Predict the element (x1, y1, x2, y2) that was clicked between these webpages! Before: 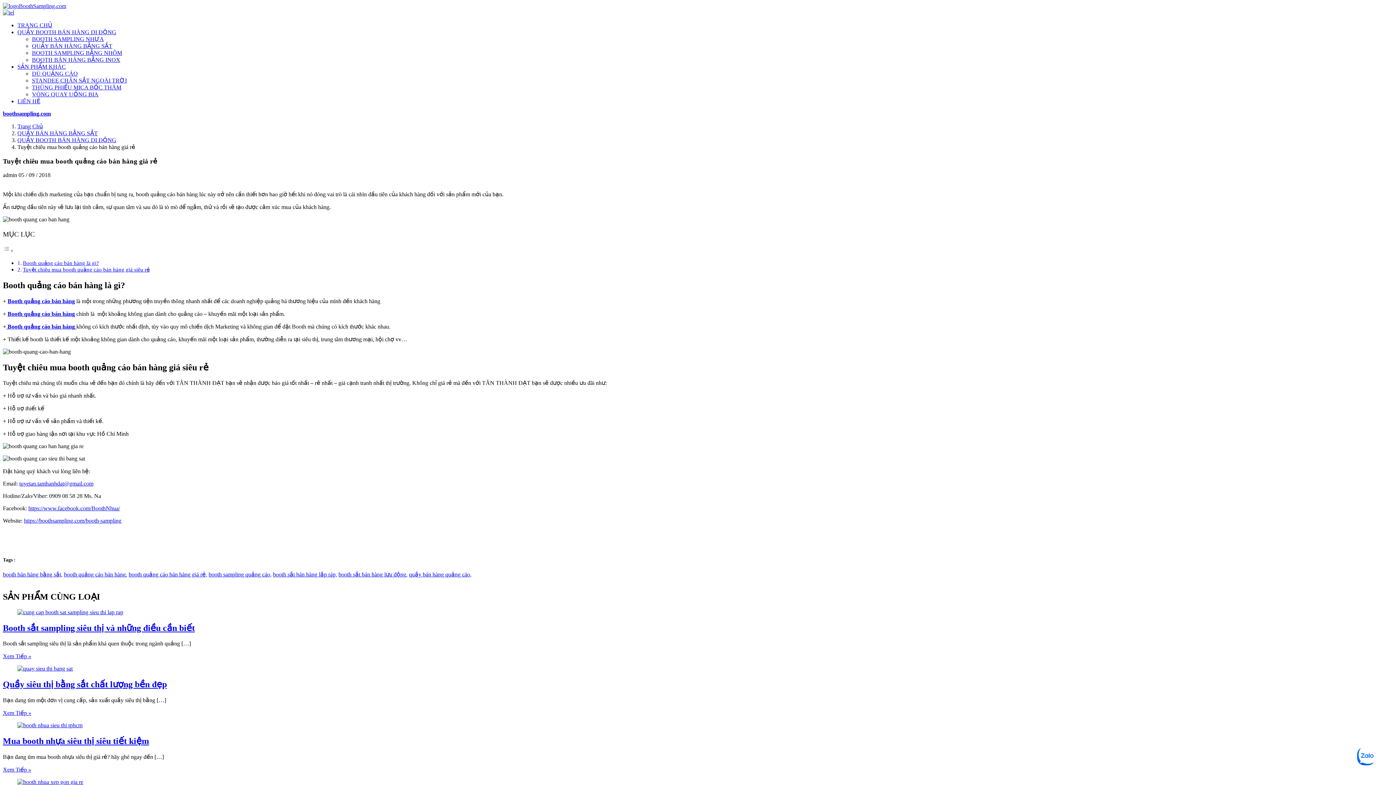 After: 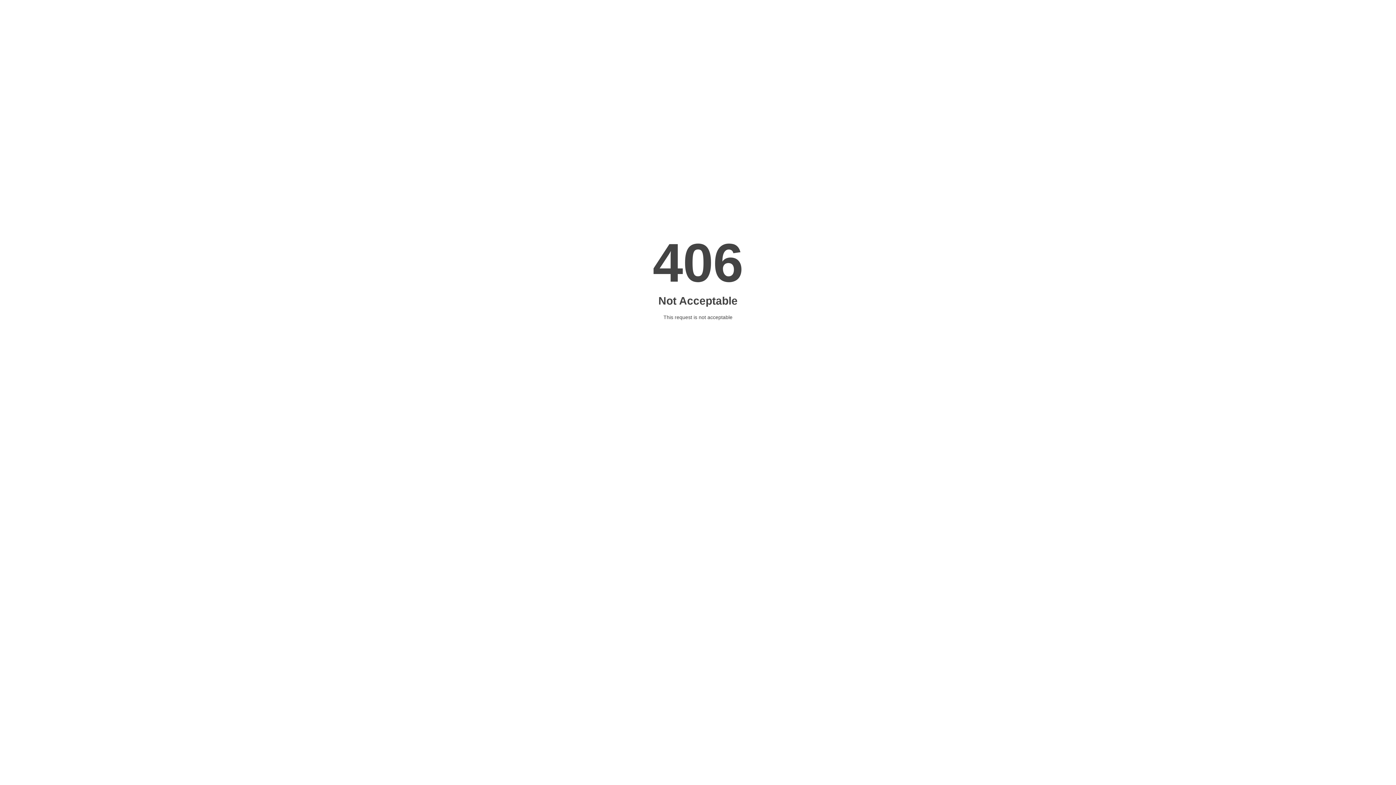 Action: bbox: (338, 571, 407, 577) label: booth sắt bán hàng lưu động,